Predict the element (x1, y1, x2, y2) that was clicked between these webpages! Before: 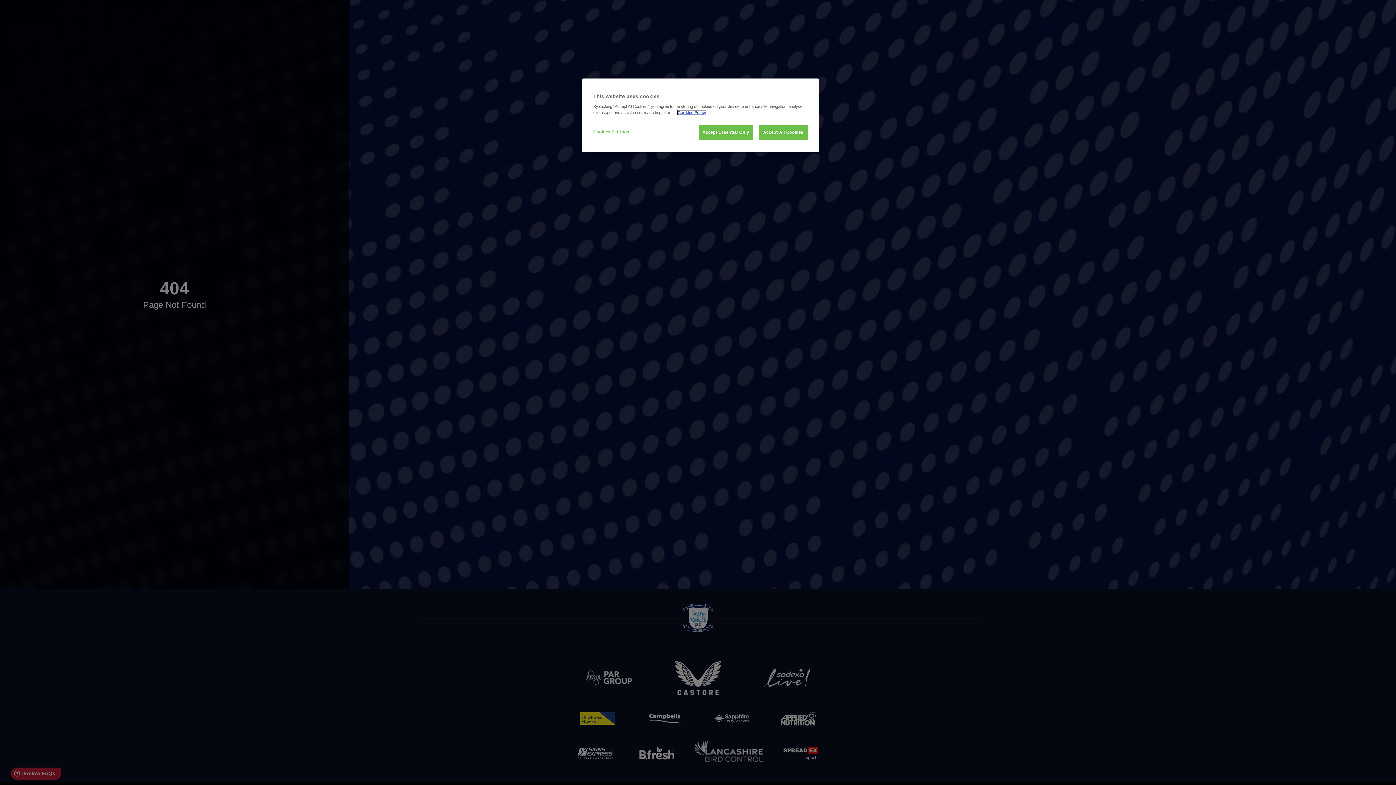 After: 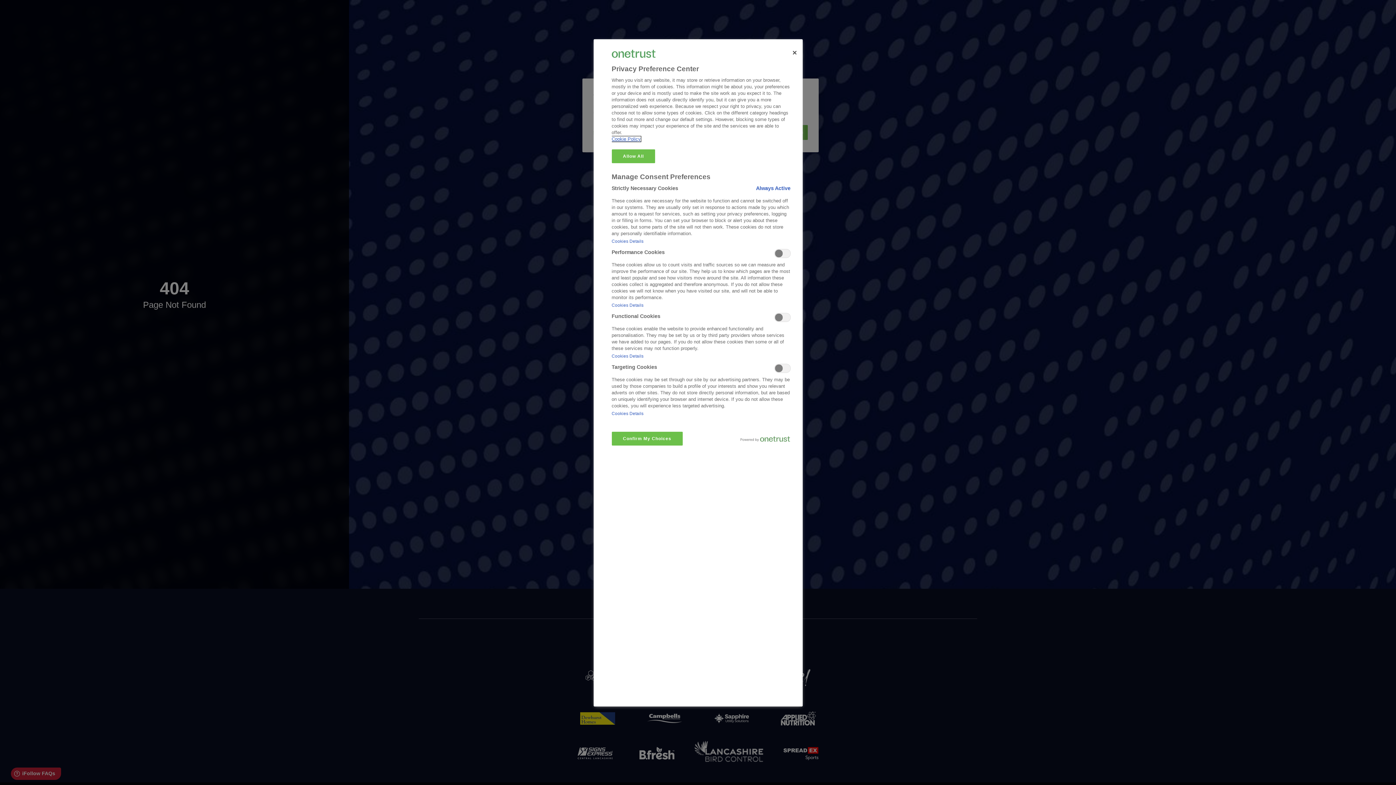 Action: bbox: (593, 125, 642, 139) label: Cookies Settings